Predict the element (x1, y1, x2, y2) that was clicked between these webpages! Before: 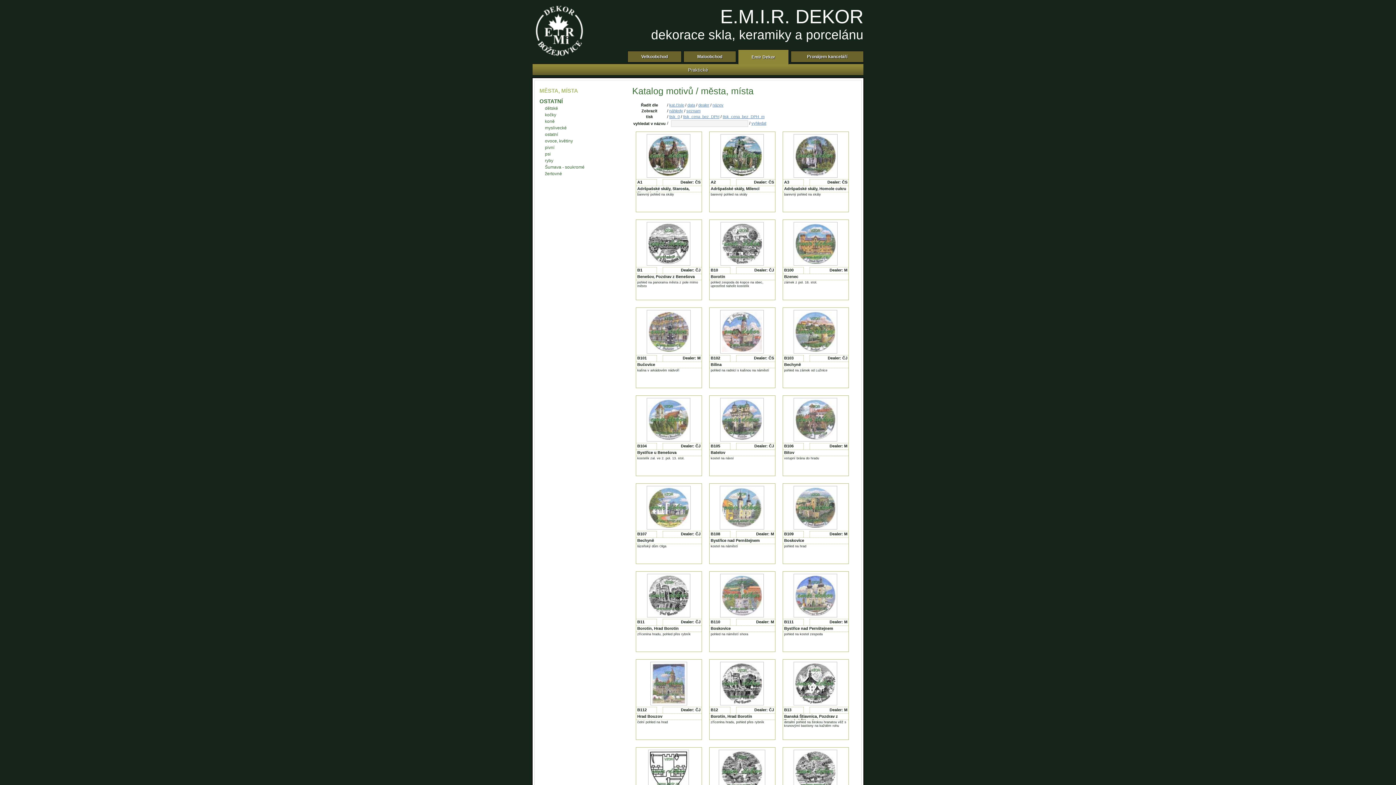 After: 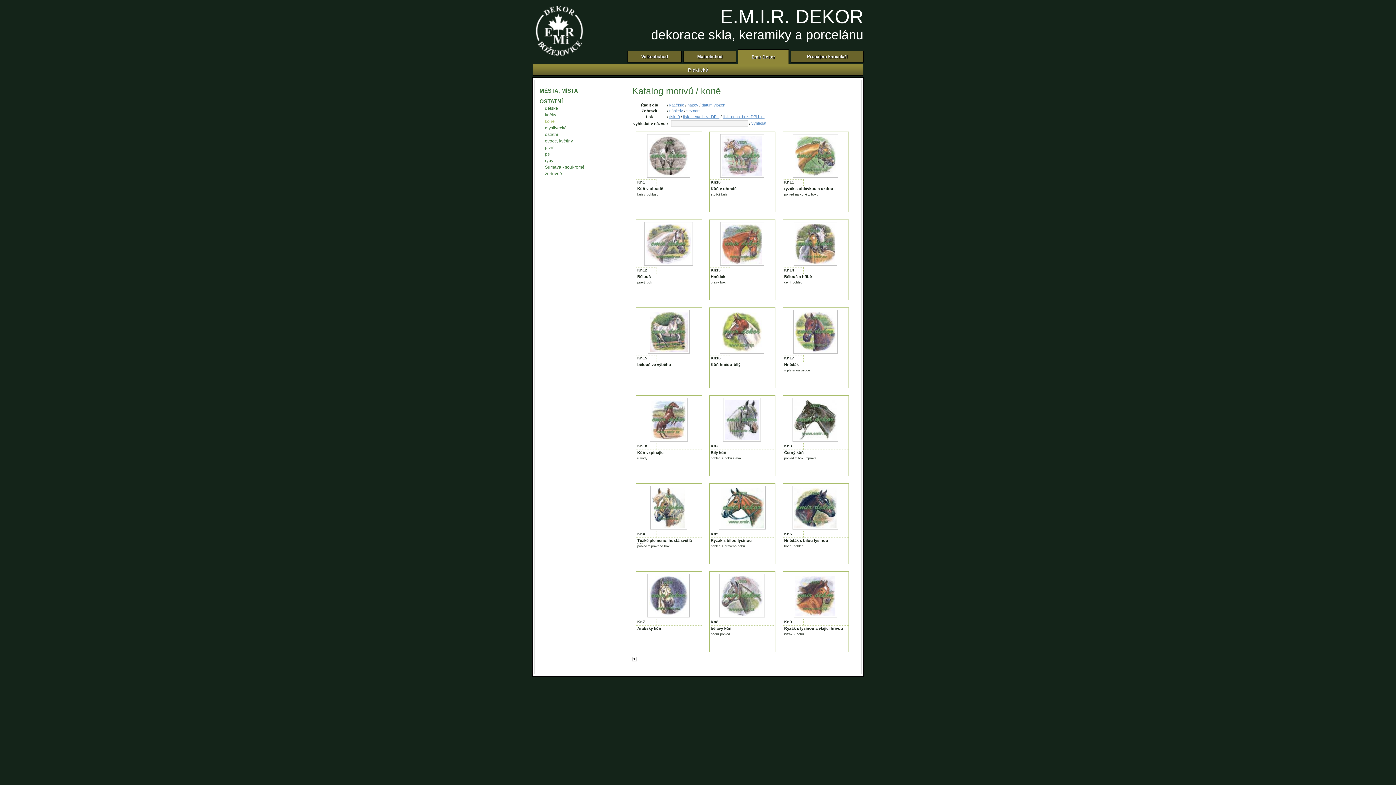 Action: label: koně bbox: (545, 118, 554, 124)